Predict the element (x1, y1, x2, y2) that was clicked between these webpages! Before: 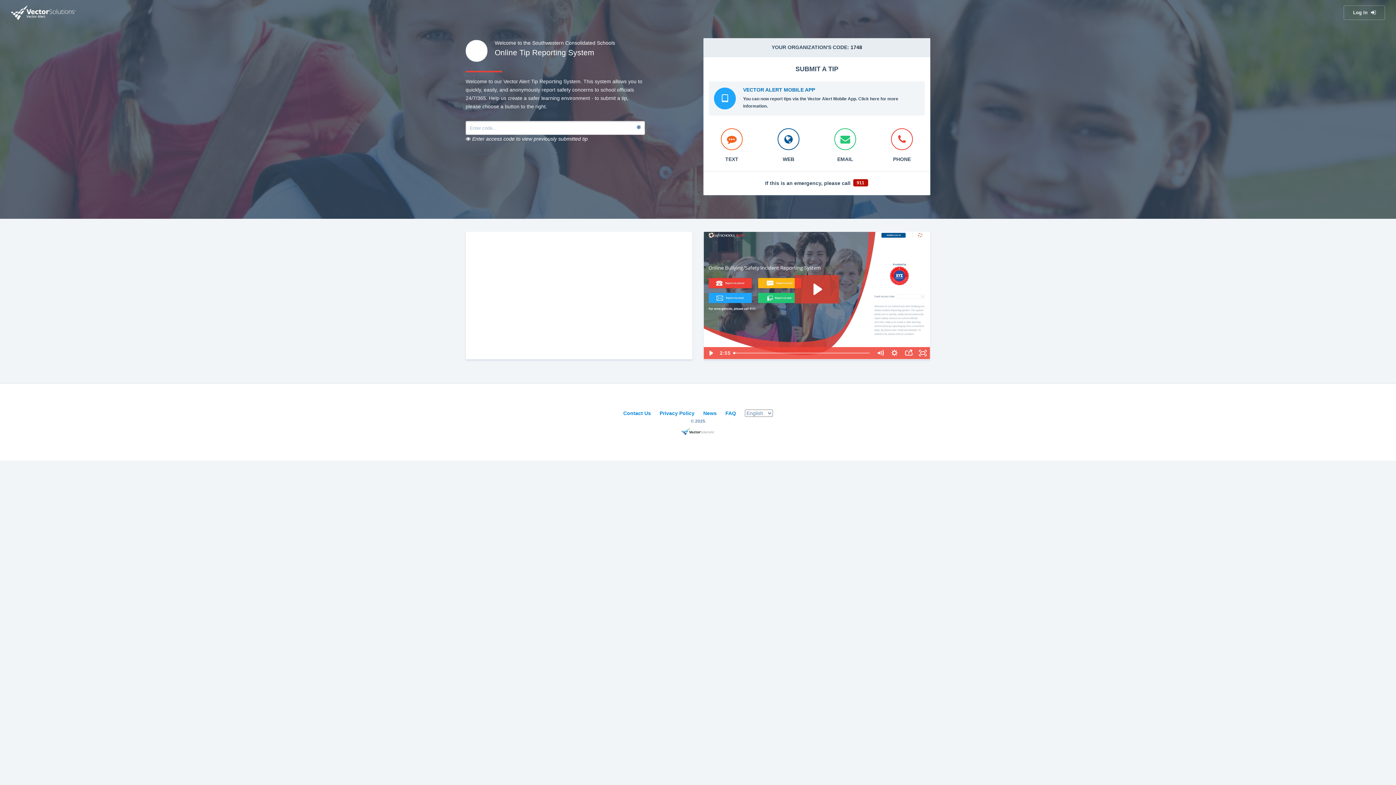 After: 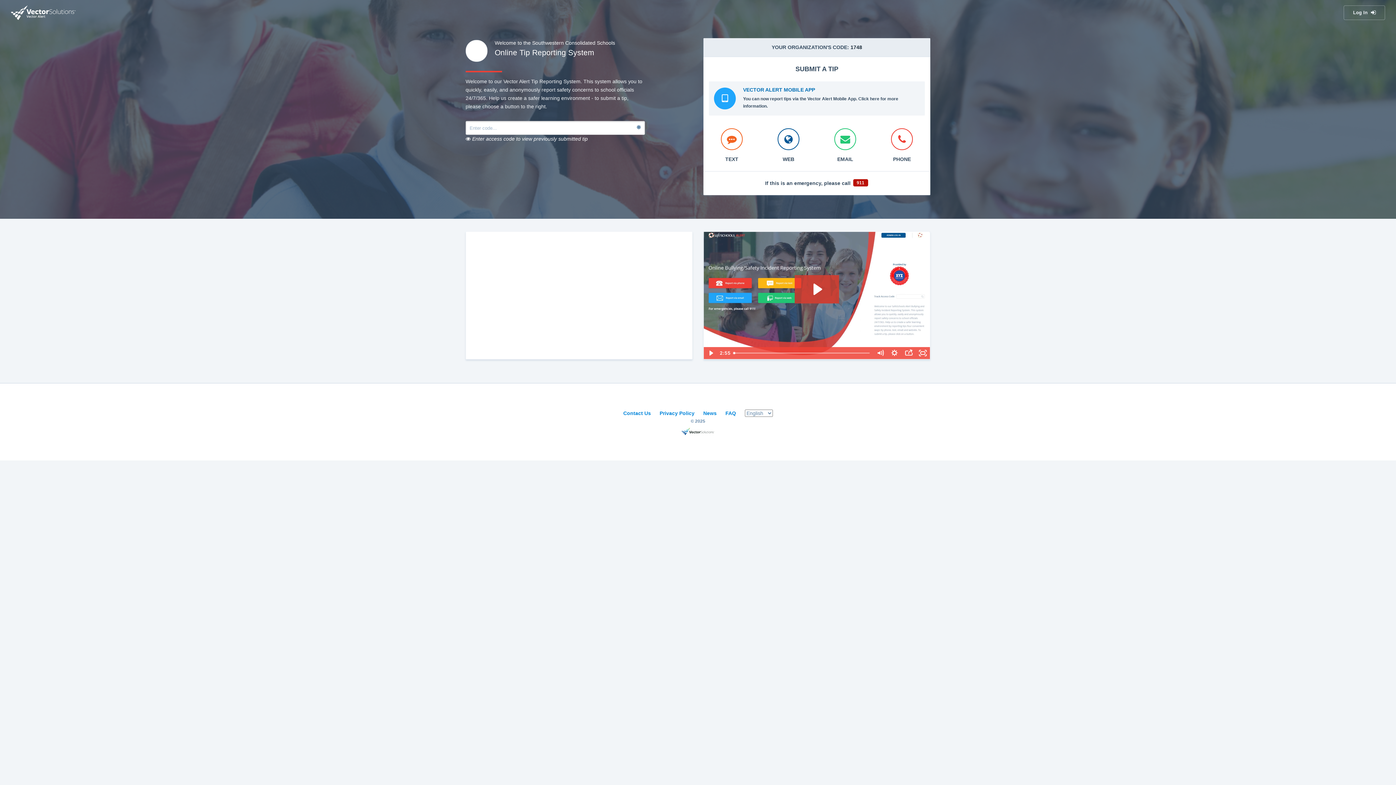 Action: bbox: (10, 9, 75, 15)